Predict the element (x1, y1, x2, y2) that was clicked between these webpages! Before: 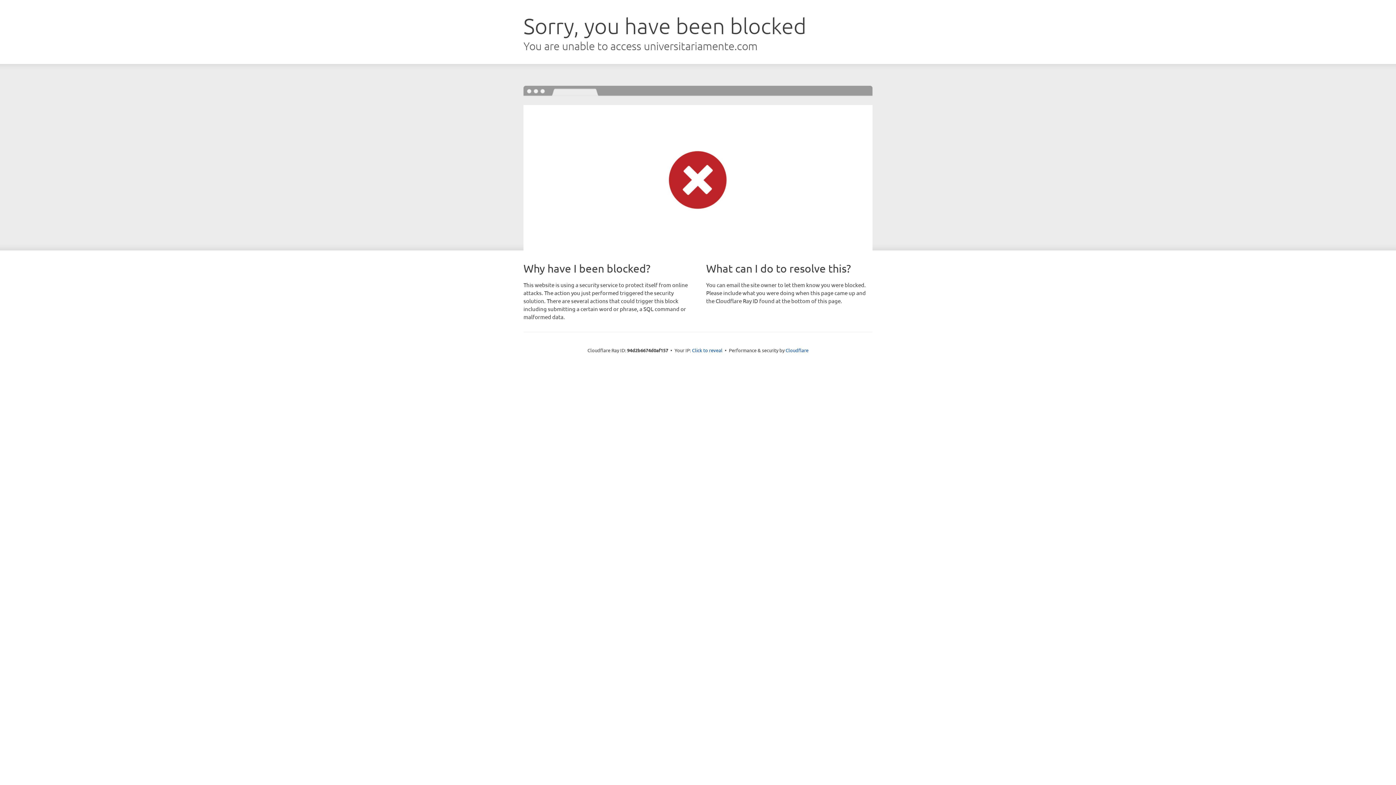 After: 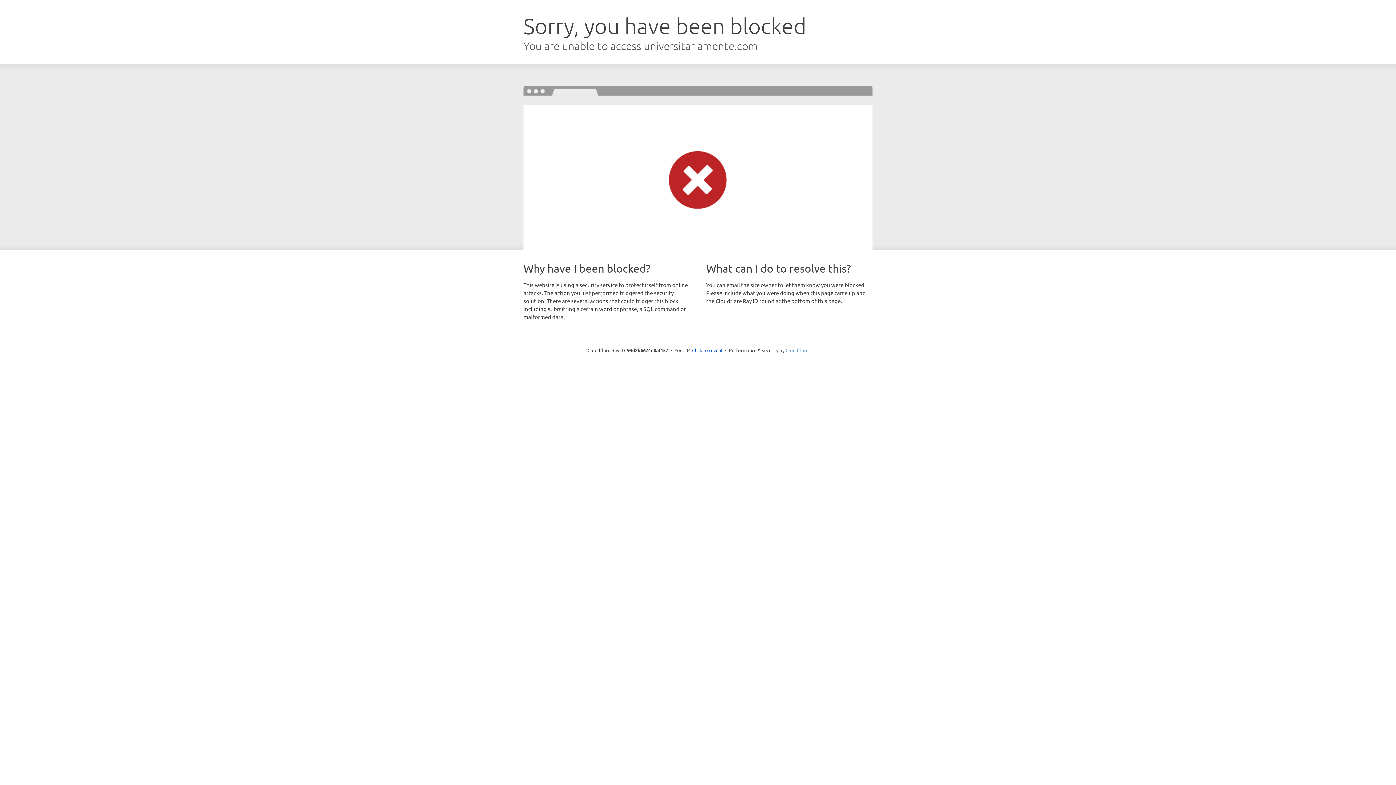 Action: label: Cloudflare bbox: (785, 347, 808, 353)